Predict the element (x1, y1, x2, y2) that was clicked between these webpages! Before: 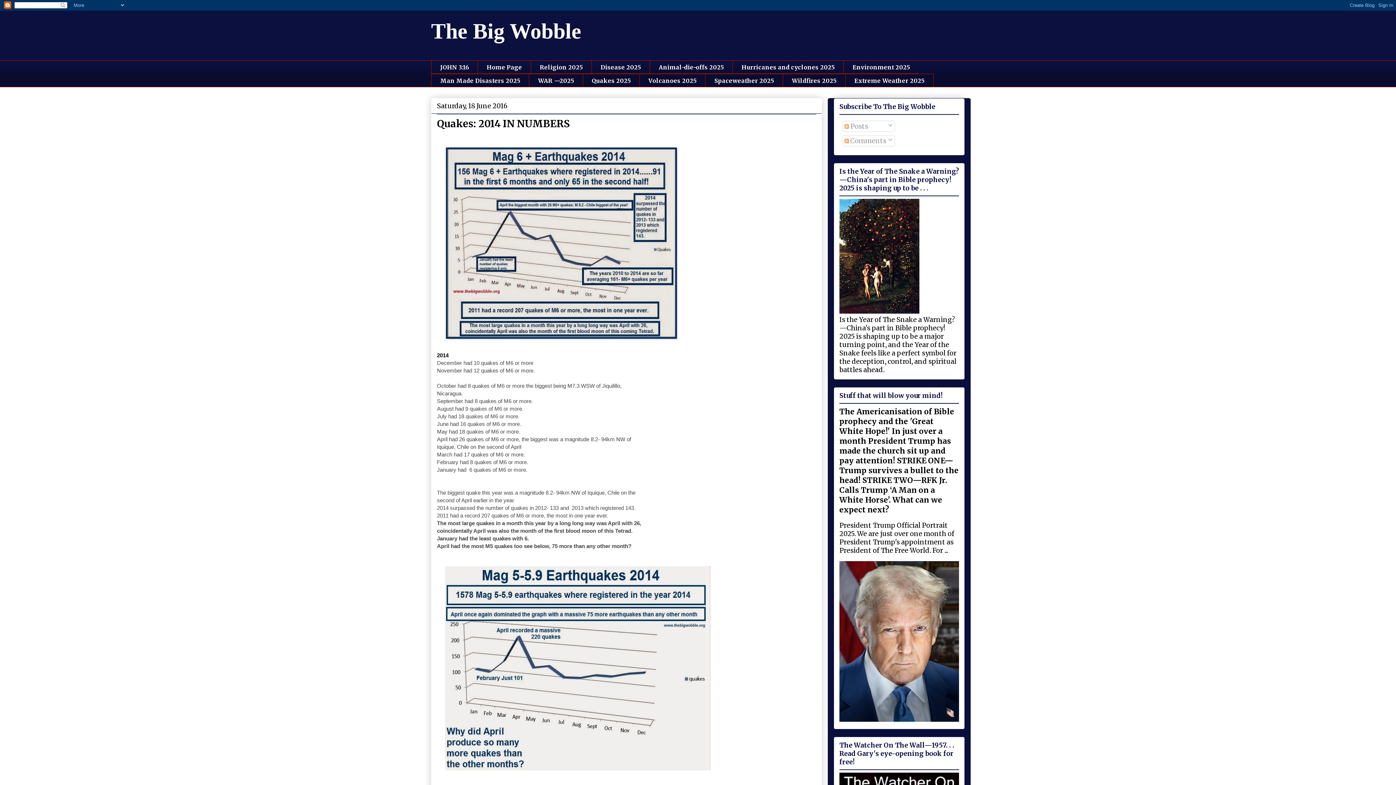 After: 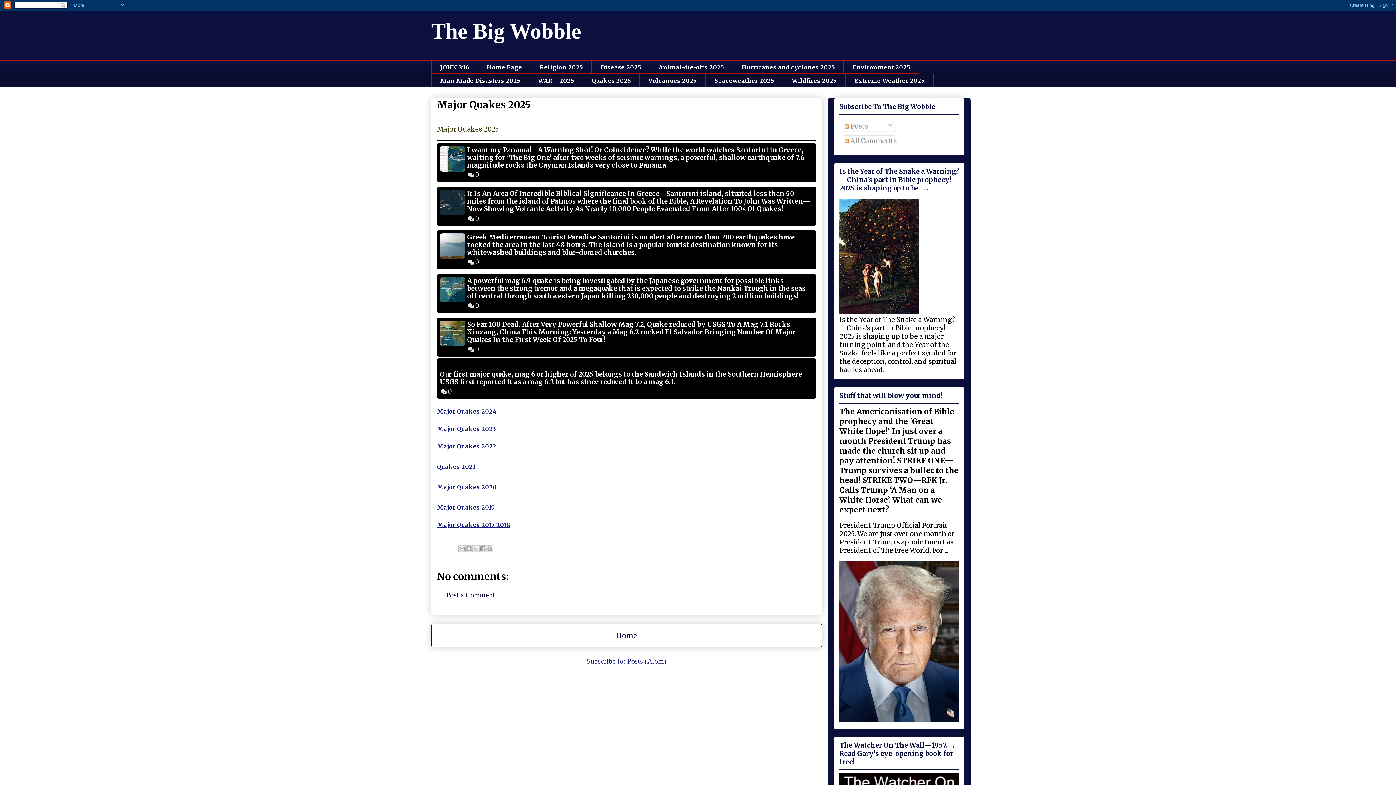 Action: bbox: (582, 73, 639, 87) label: Quakes 2025